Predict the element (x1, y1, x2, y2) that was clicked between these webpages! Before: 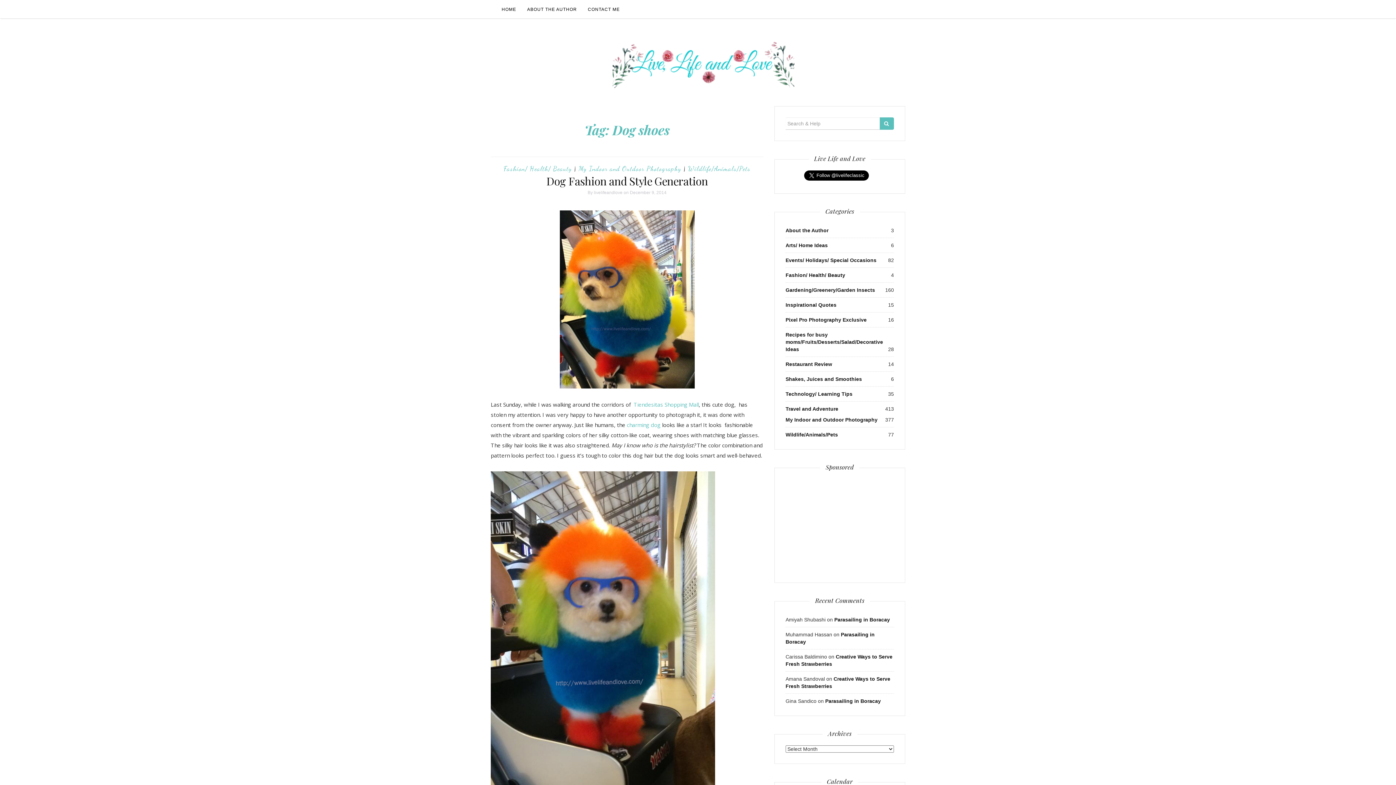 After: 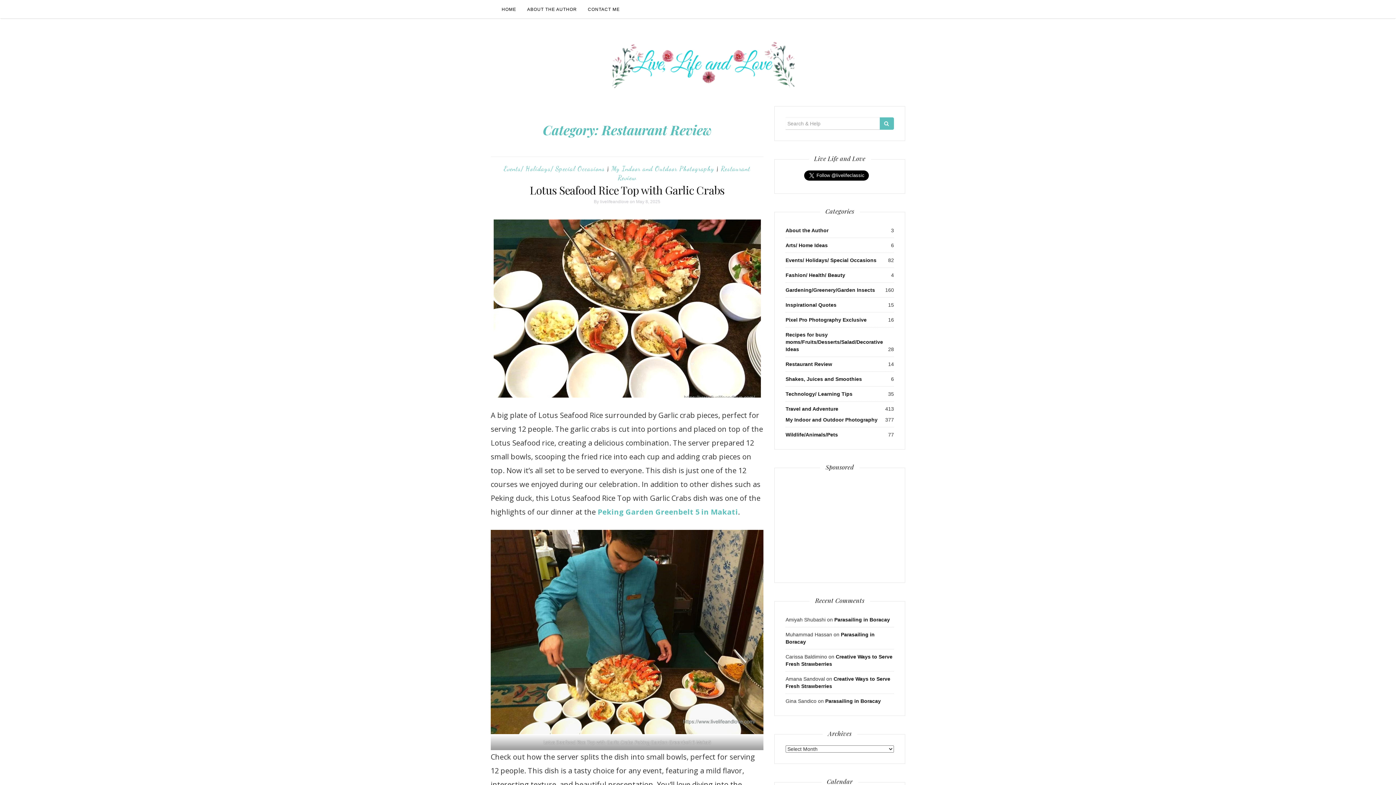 Action: label: Restaurant Review bbox: (785, 361, 832, 367)